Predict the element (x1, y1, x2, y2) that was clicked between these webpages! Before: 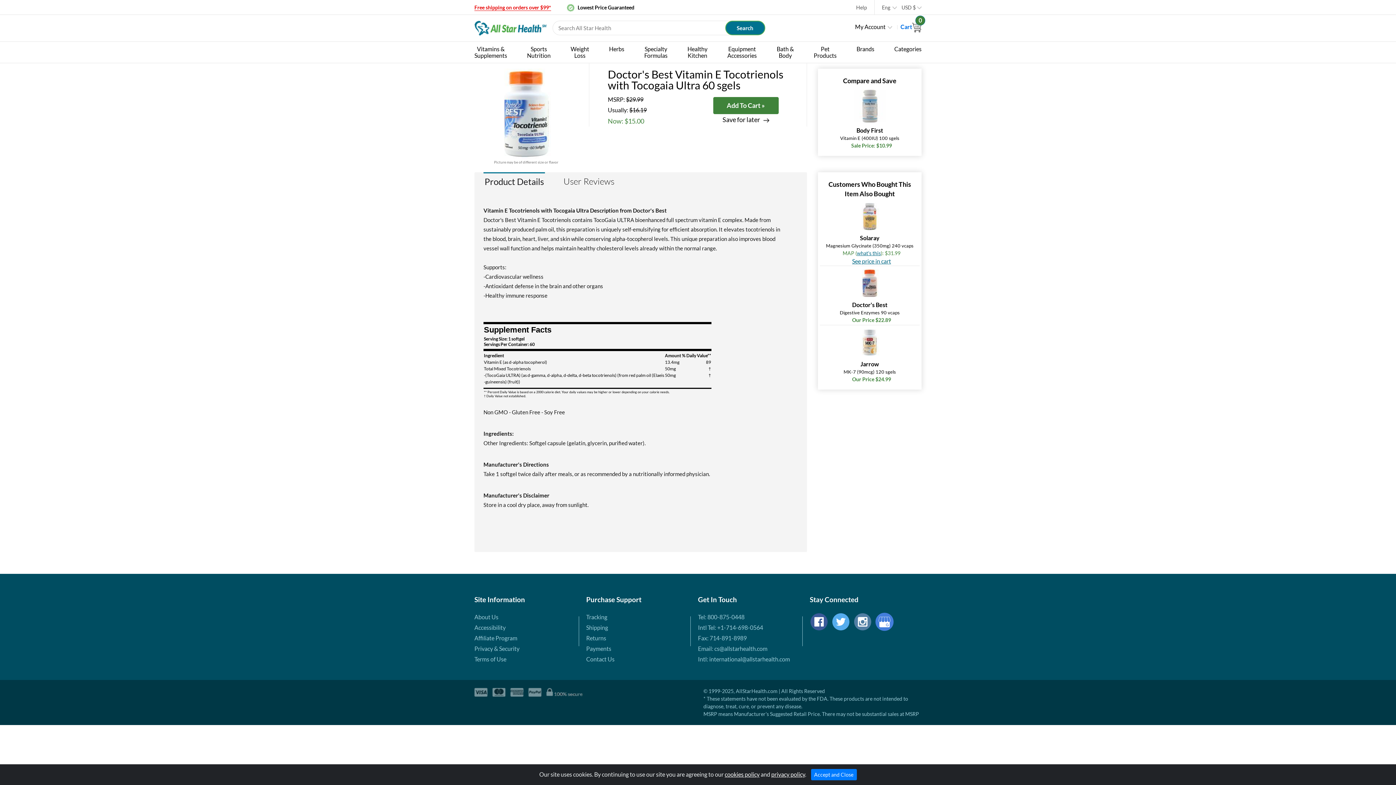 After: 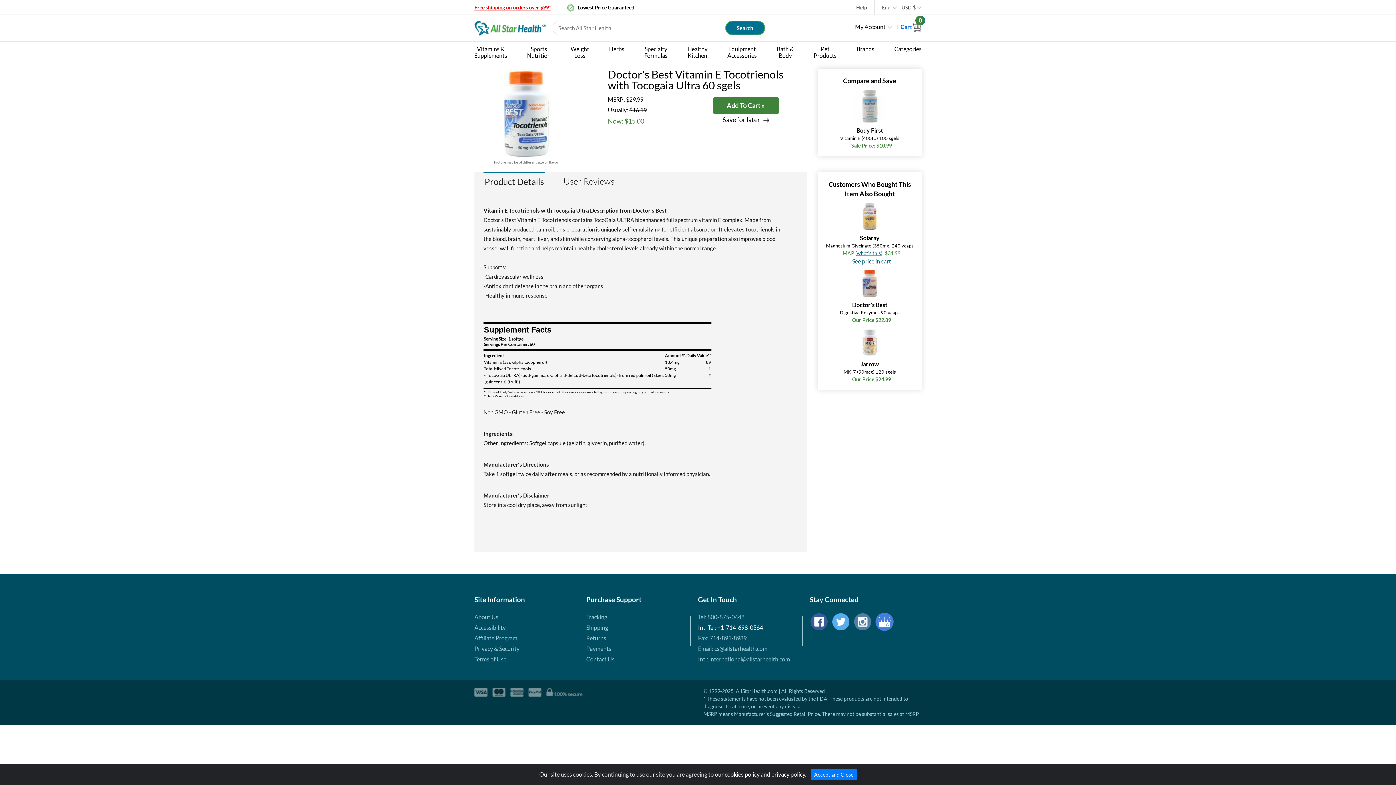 Action: label: Intl Tel: +1-714-698-0564 bbox: (698, 624, 763, 631)